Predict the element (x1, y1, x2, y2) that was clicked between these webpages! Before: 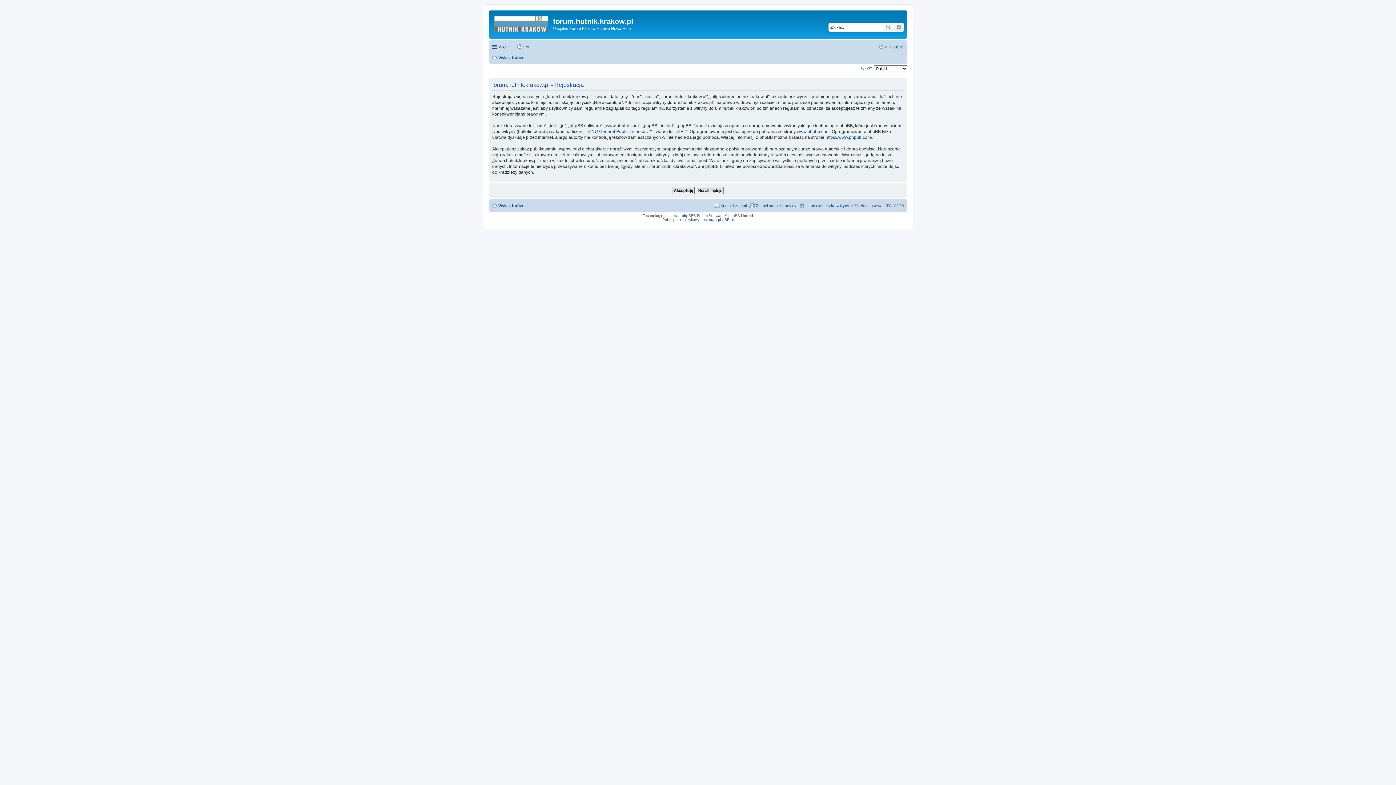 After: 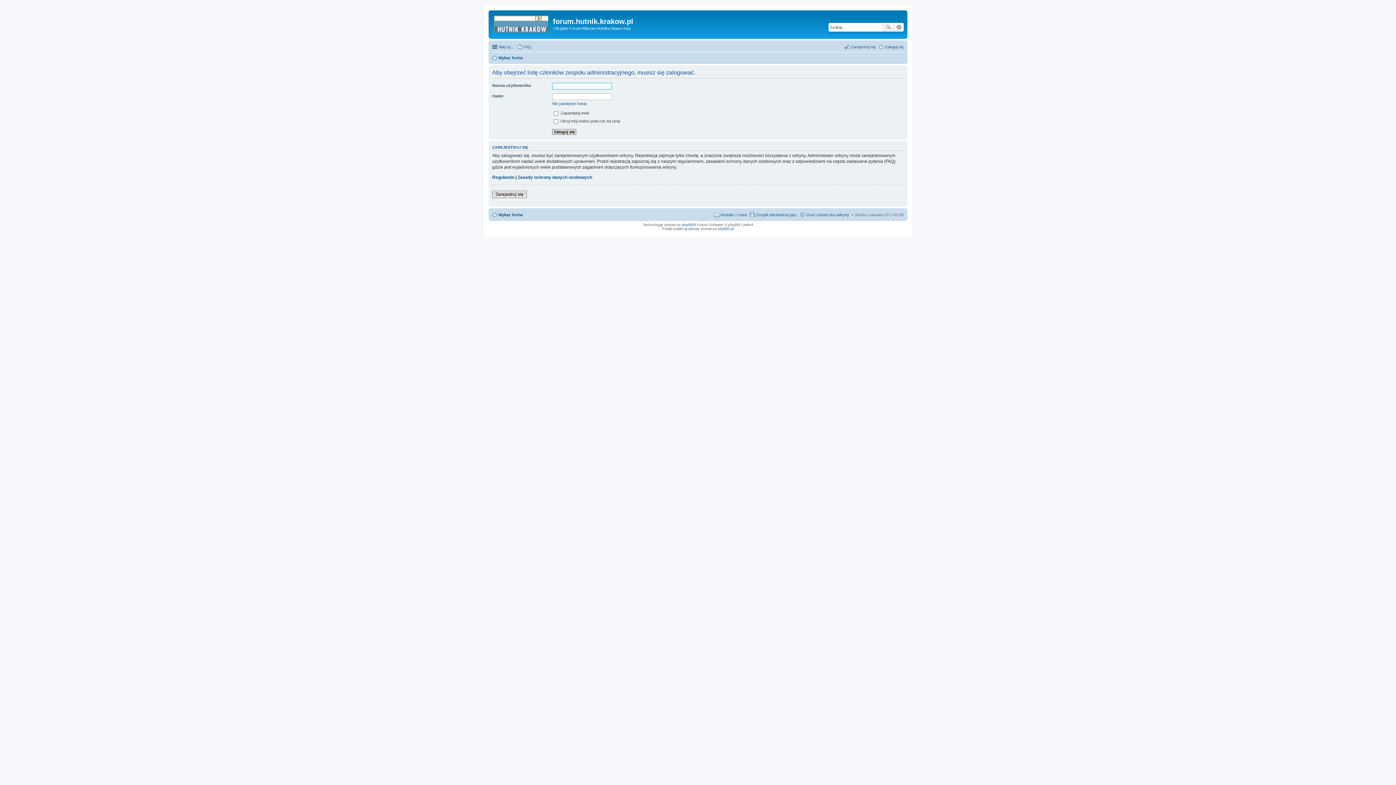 Action: bbox: (749, 201, 796, 210) label: Zespół administracyjny